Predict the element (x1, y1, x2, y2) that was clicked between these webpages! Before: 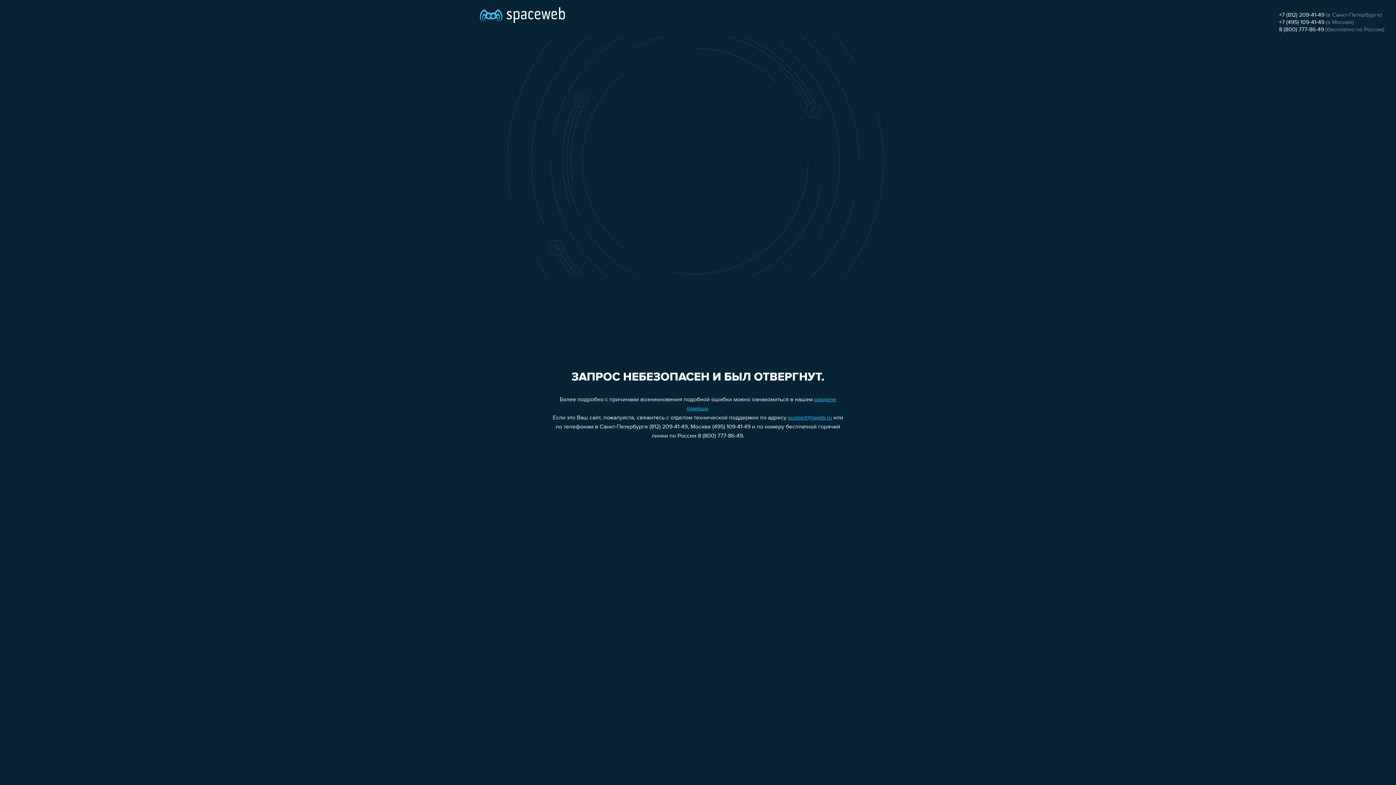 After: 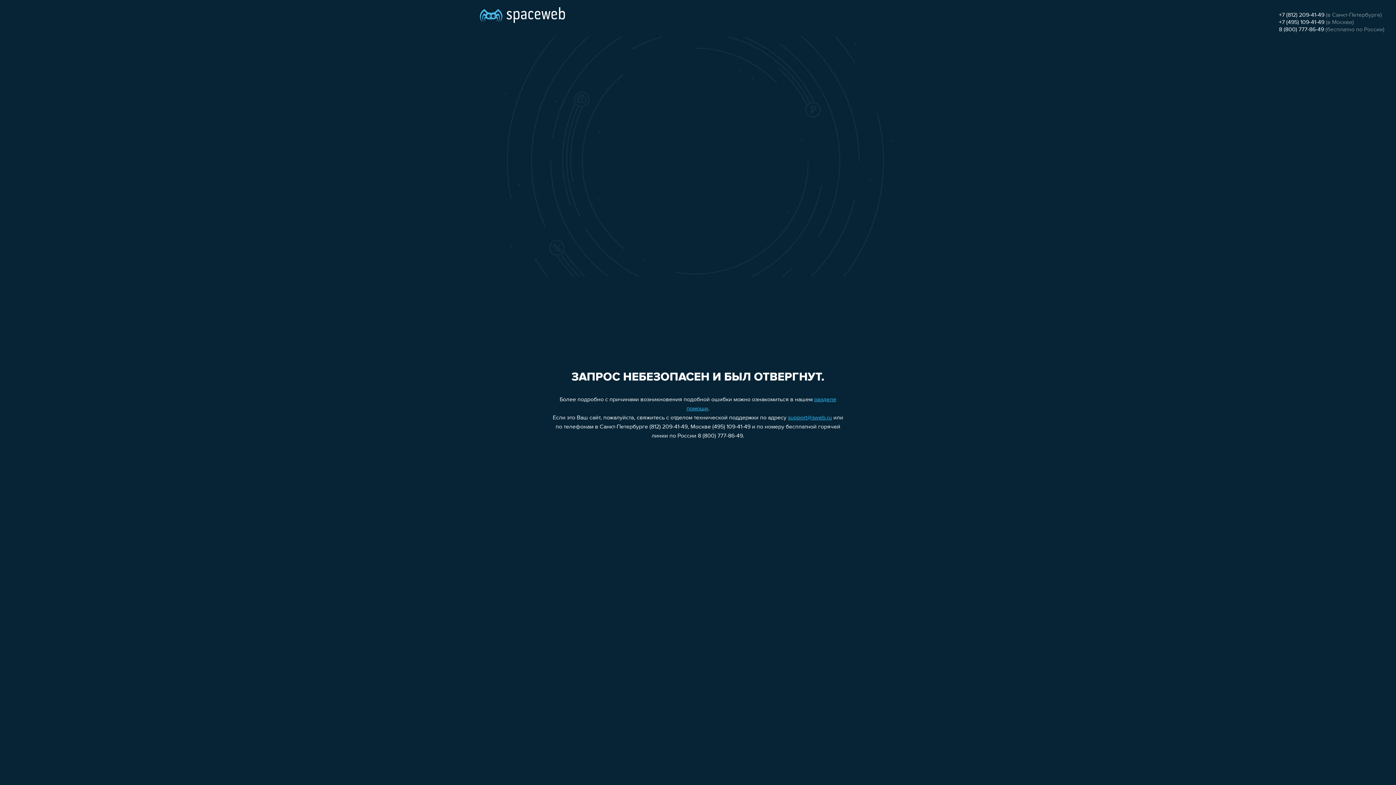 Action: bbox: (1279, 26, 1324, 32) label: 8 (800) 777-86-49